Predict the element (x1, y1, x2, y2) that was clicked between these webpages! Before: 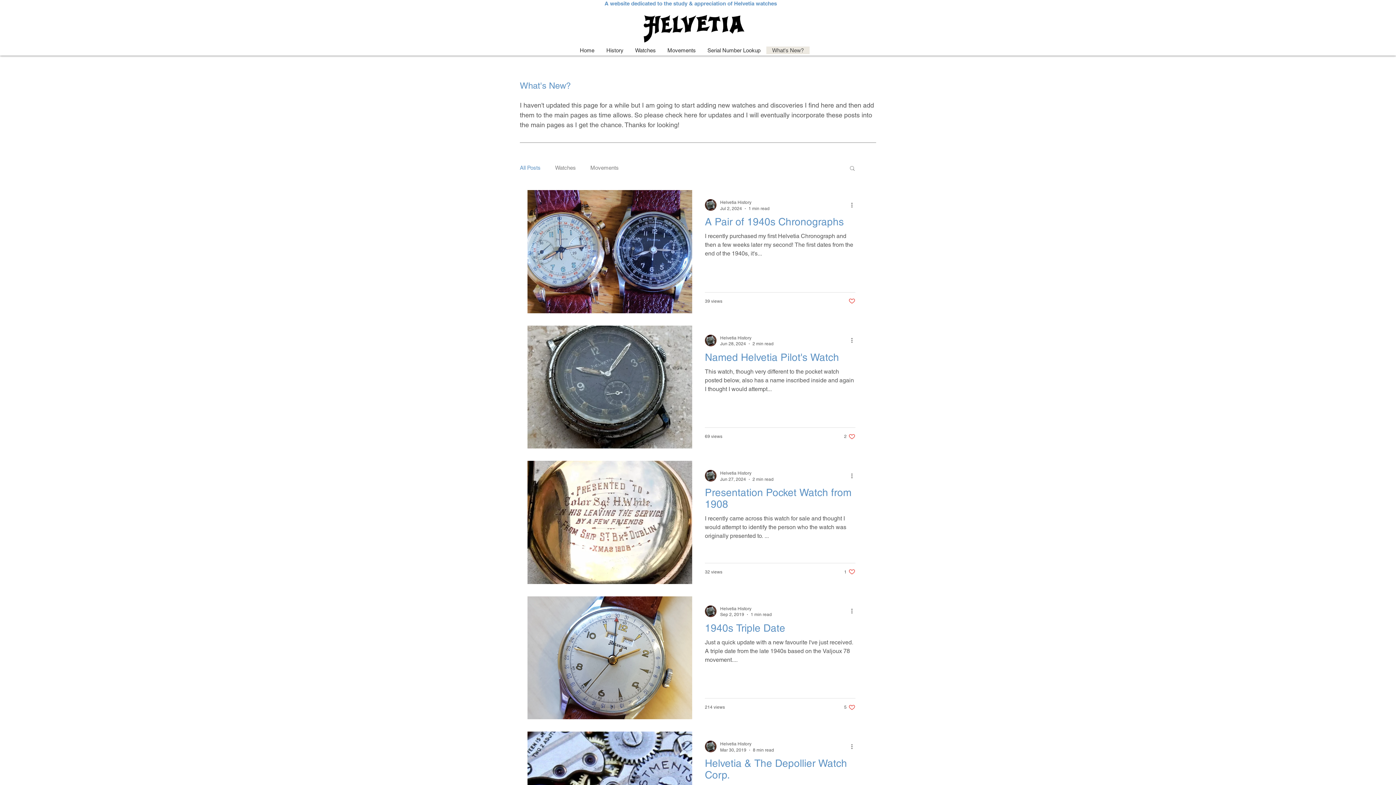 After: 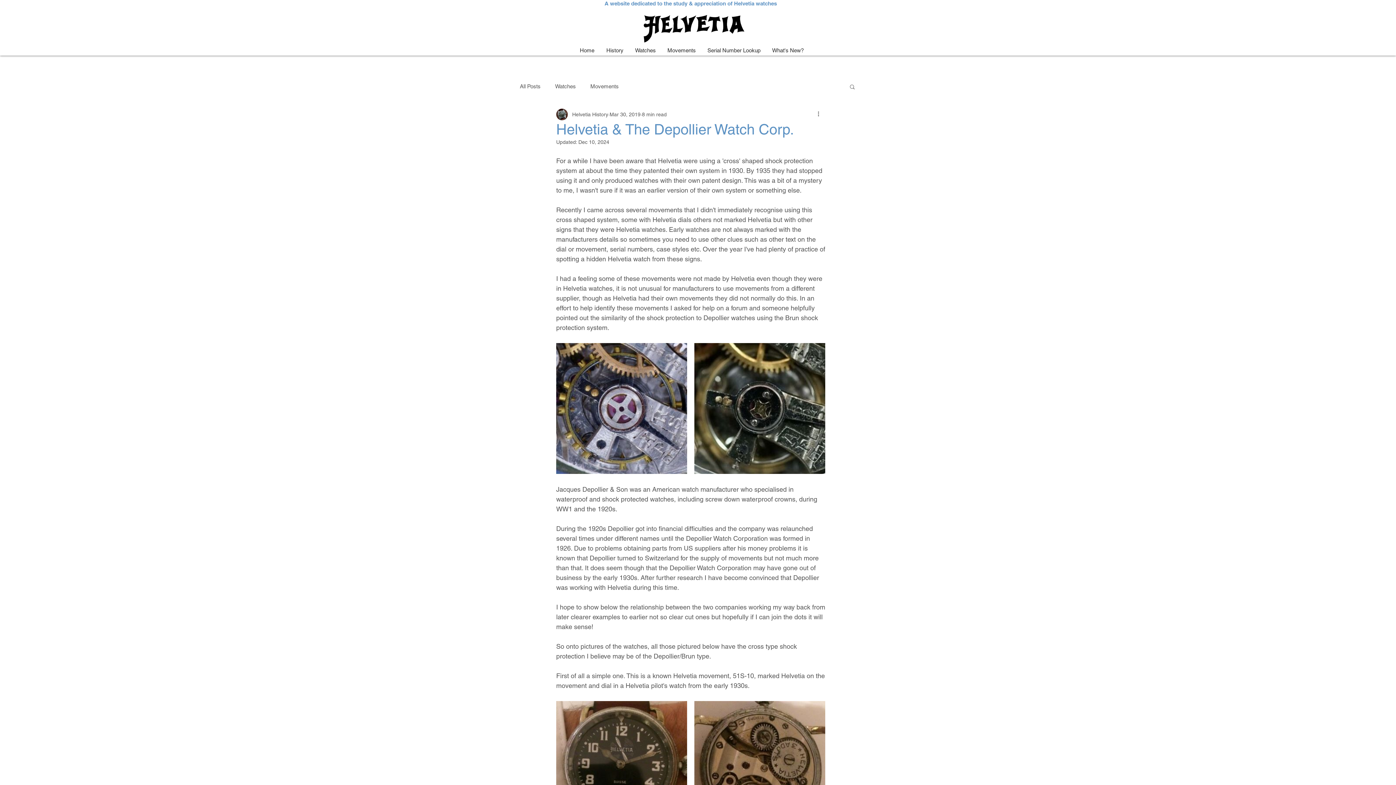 Action: label: Helvetia & The Depollier Watch Corp. bbox: (705, 757, 855, 785)